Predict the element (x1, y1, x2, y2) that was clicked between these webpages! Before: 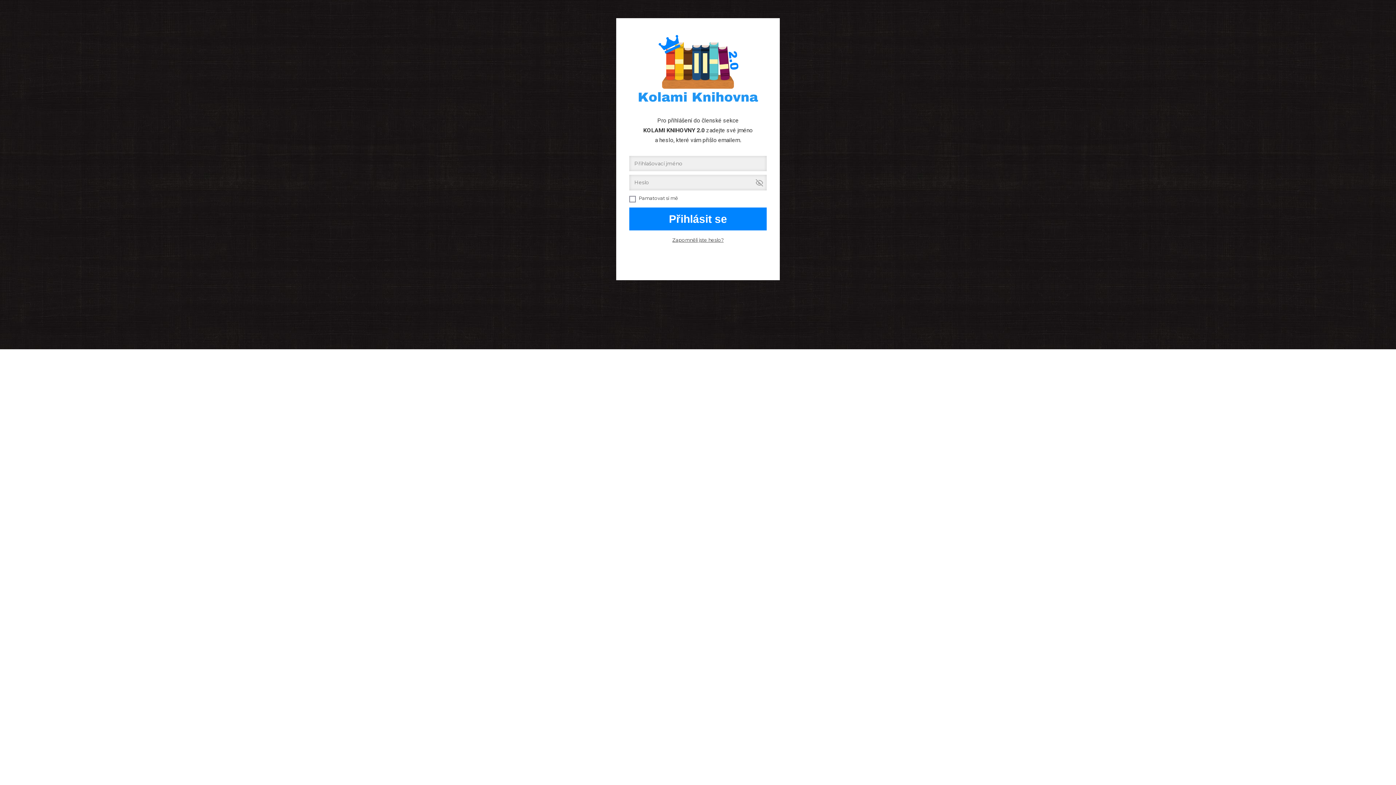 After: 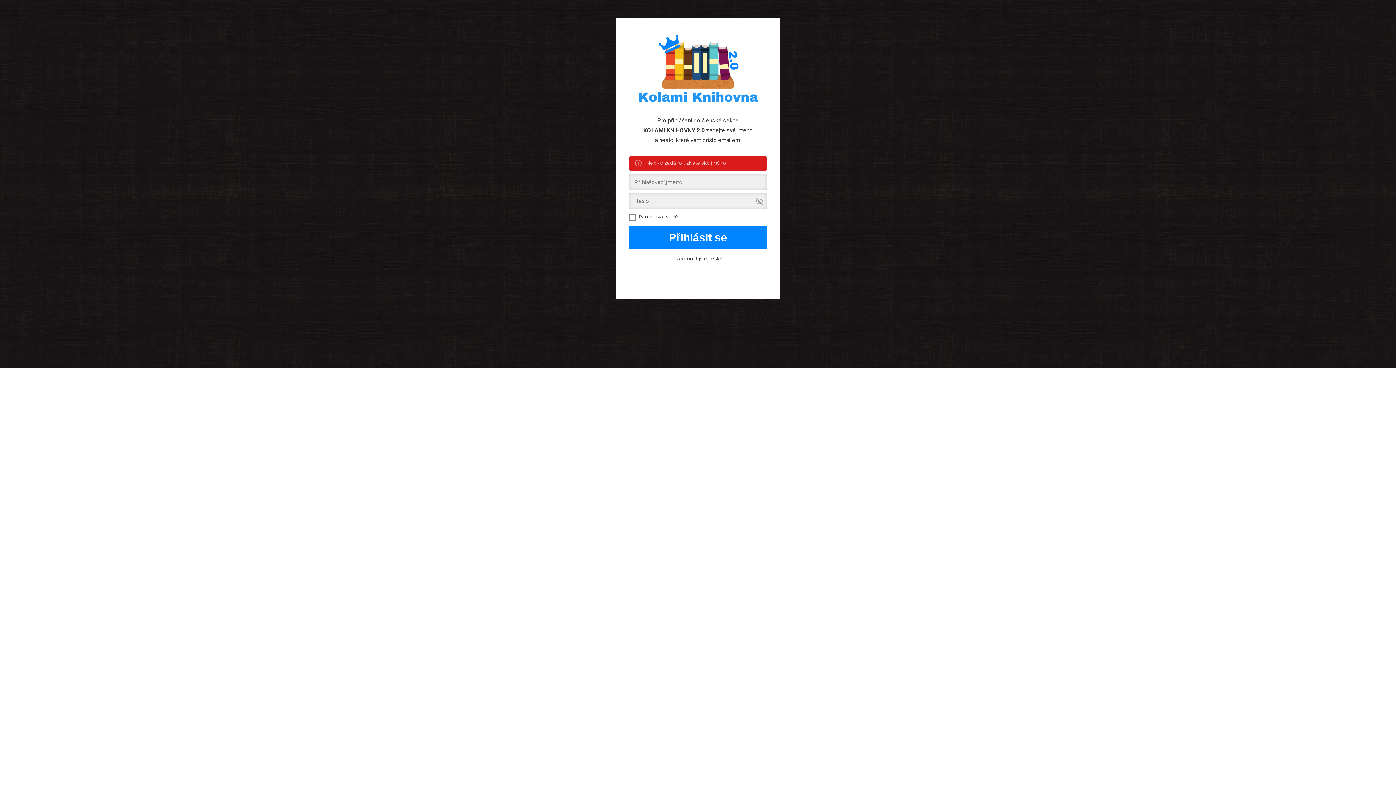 Action: label: Přihlásit se bbox: (629, 207, 766, 230)